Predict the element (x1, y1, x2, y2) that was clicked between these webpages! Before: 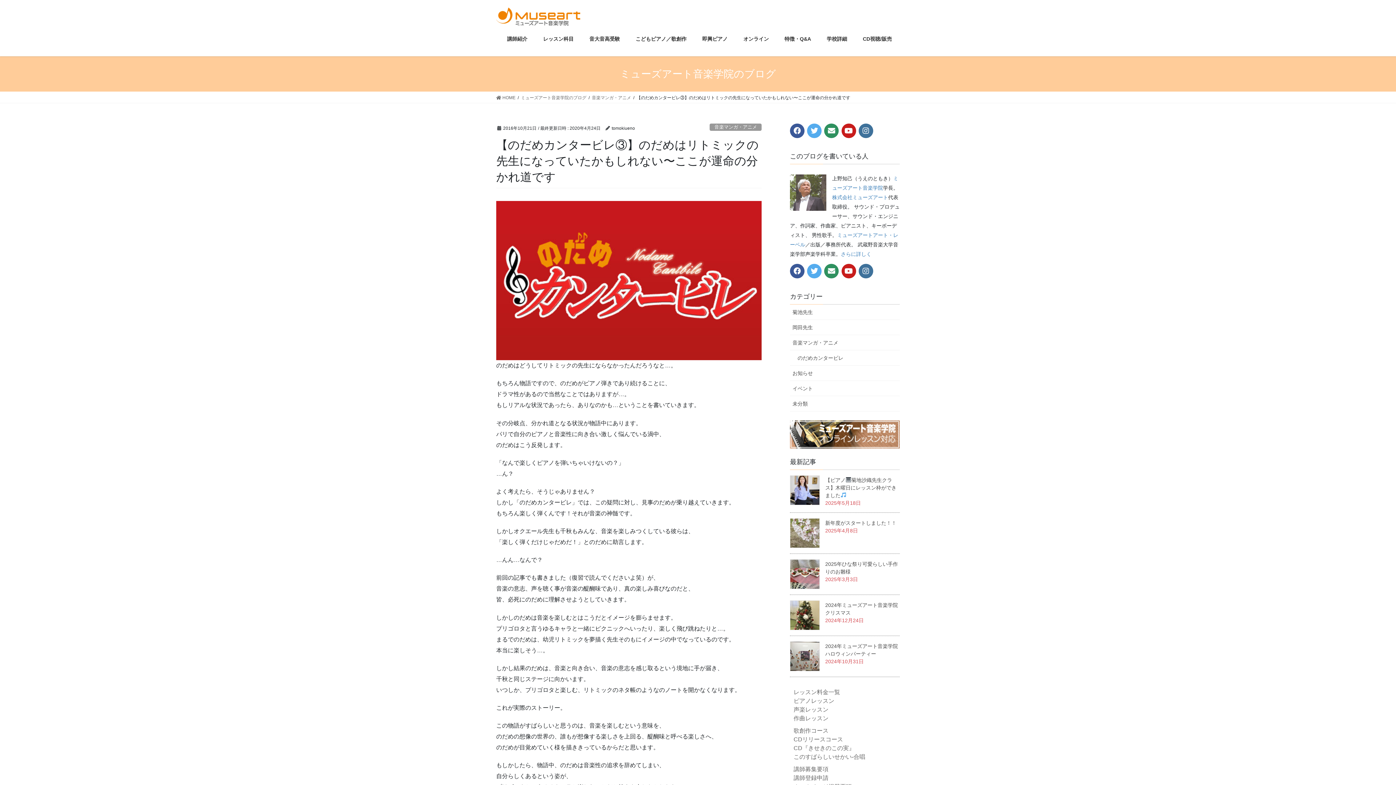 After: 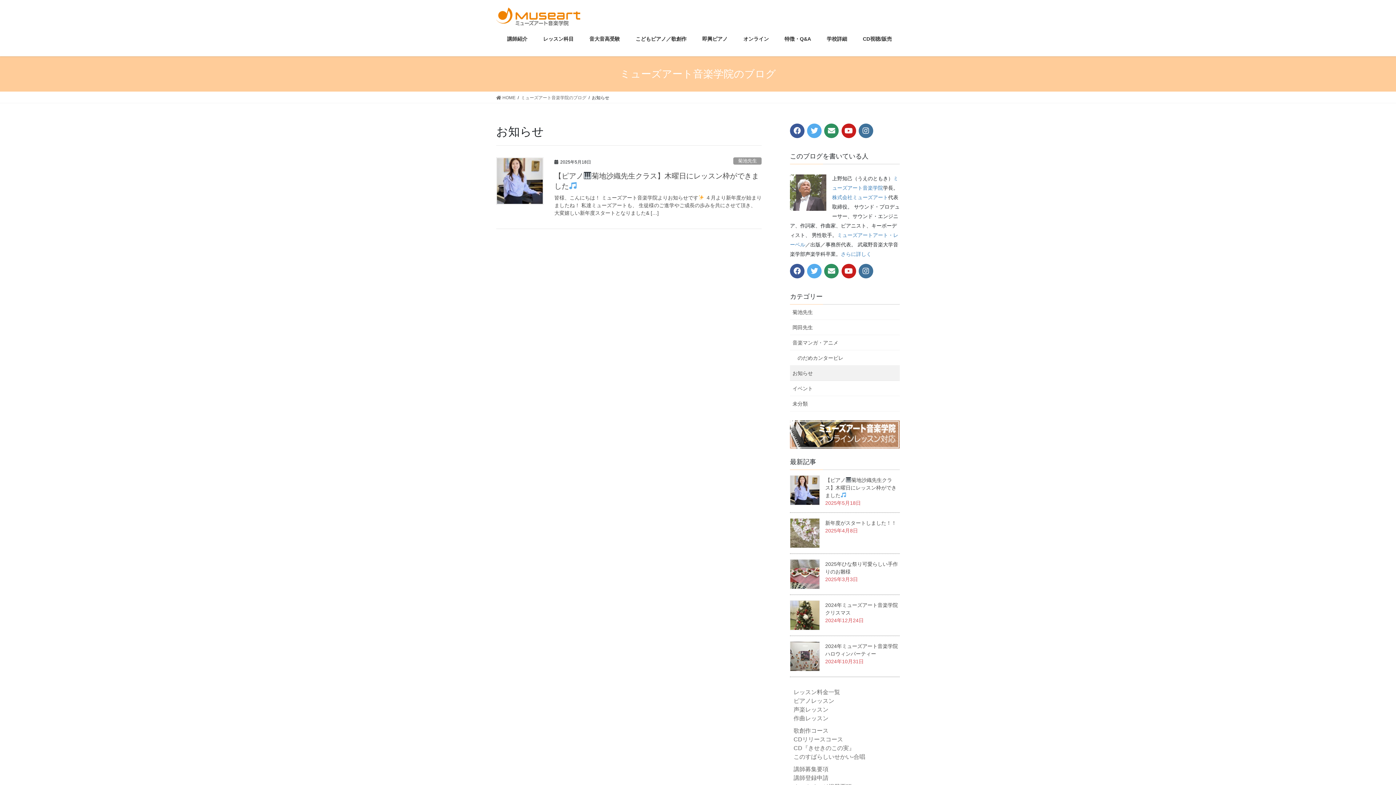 Action: label: お知らせ bbox: (790, 365, 900, 381)